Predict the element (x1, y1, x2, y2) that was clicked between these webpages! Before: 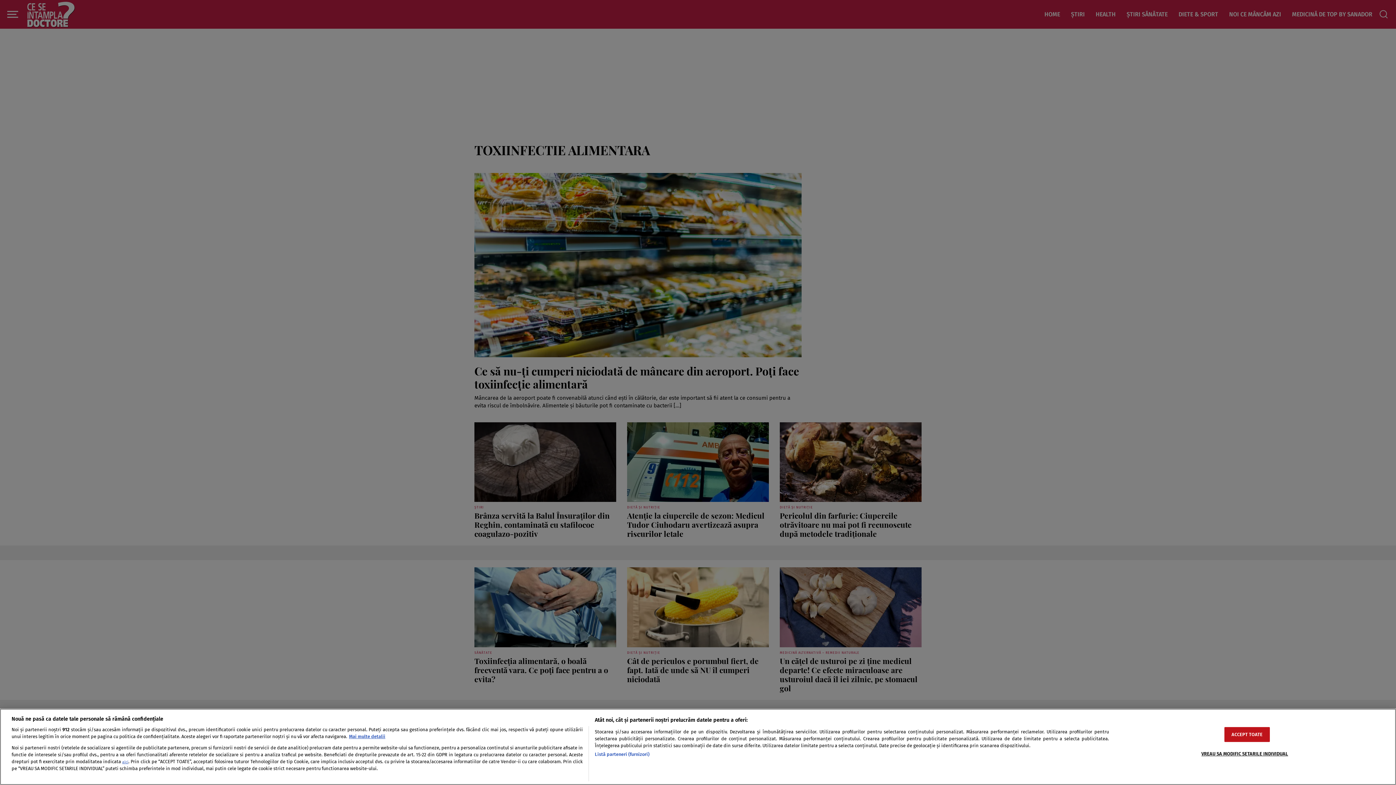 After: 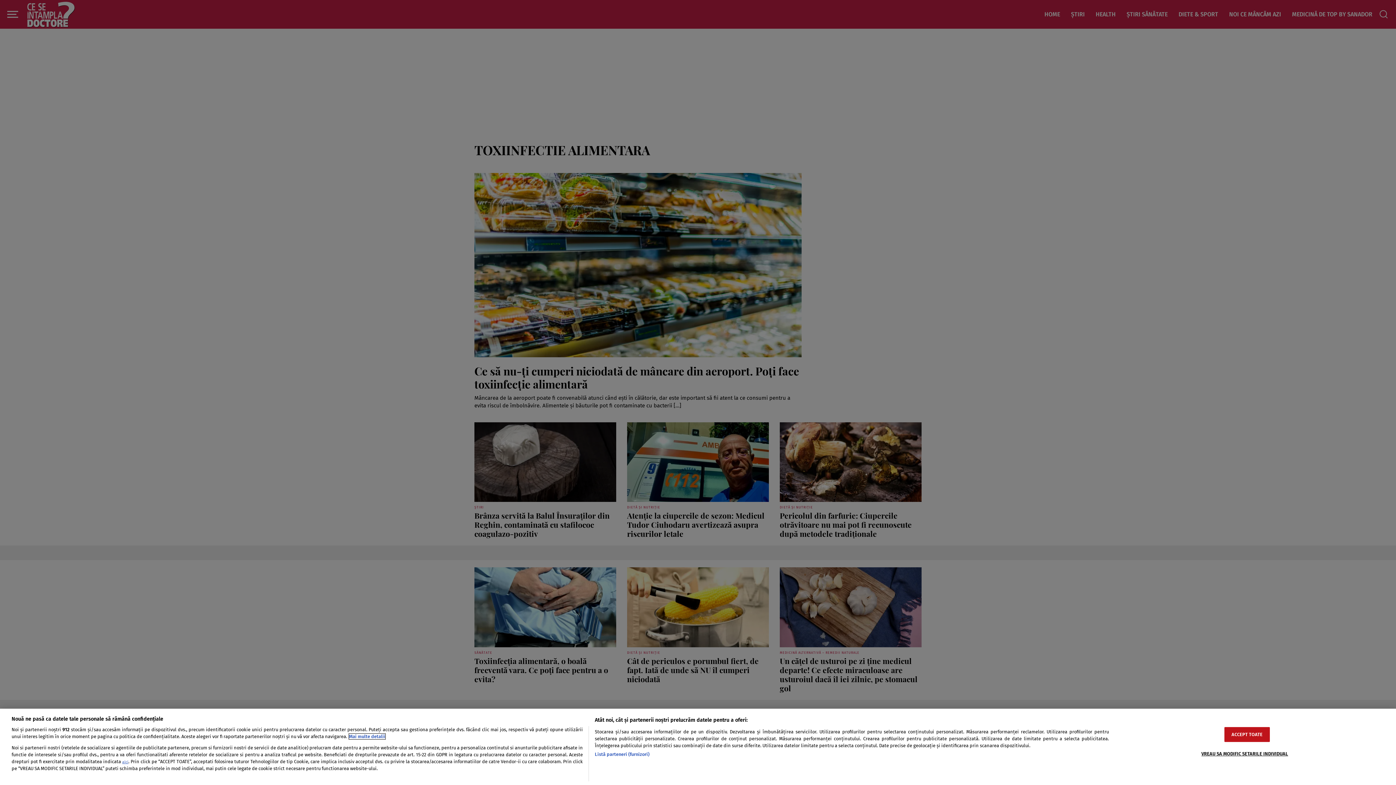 Action: bbox: (349, 734, 385, 739) label: Mai multe informații despre confidențialitatea datelor dvs., se deschide într-o fereastră nouă